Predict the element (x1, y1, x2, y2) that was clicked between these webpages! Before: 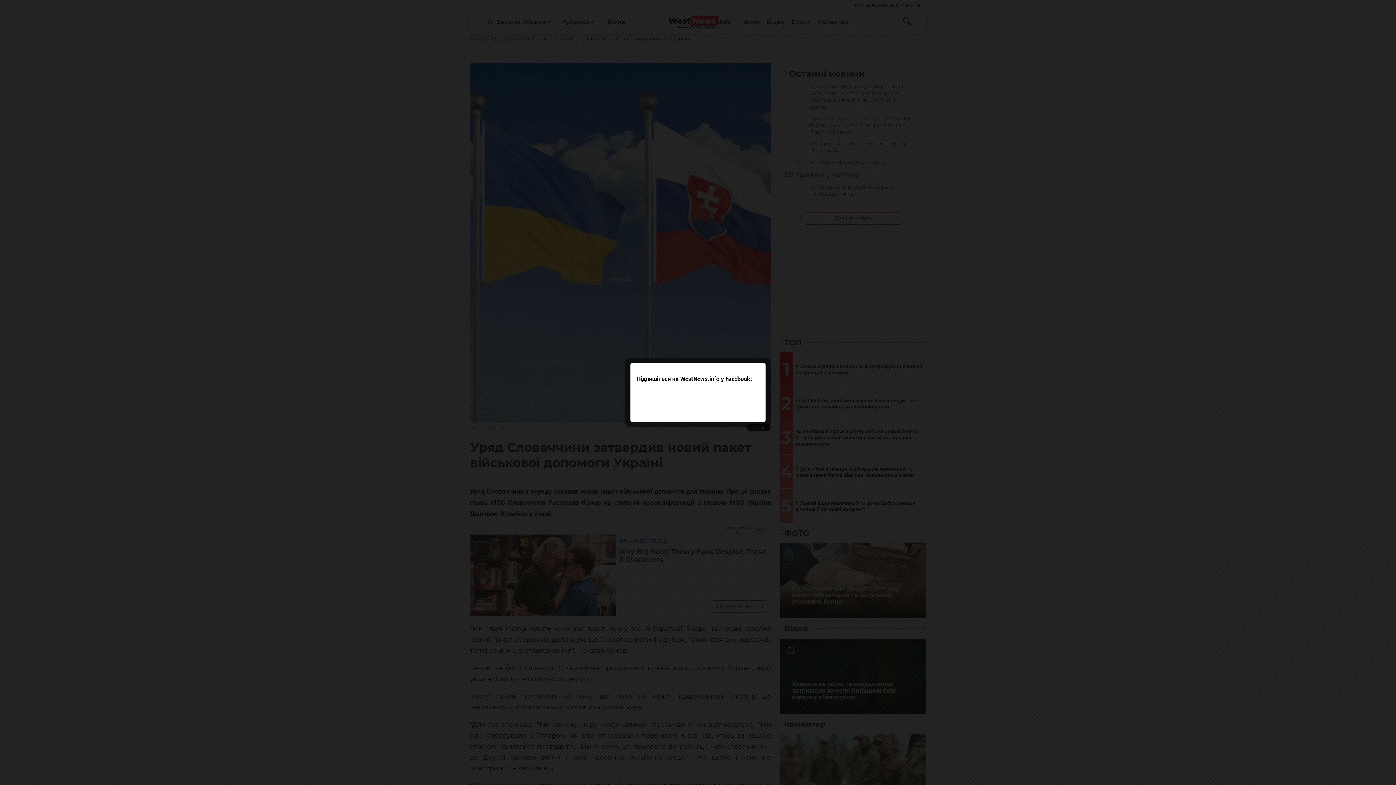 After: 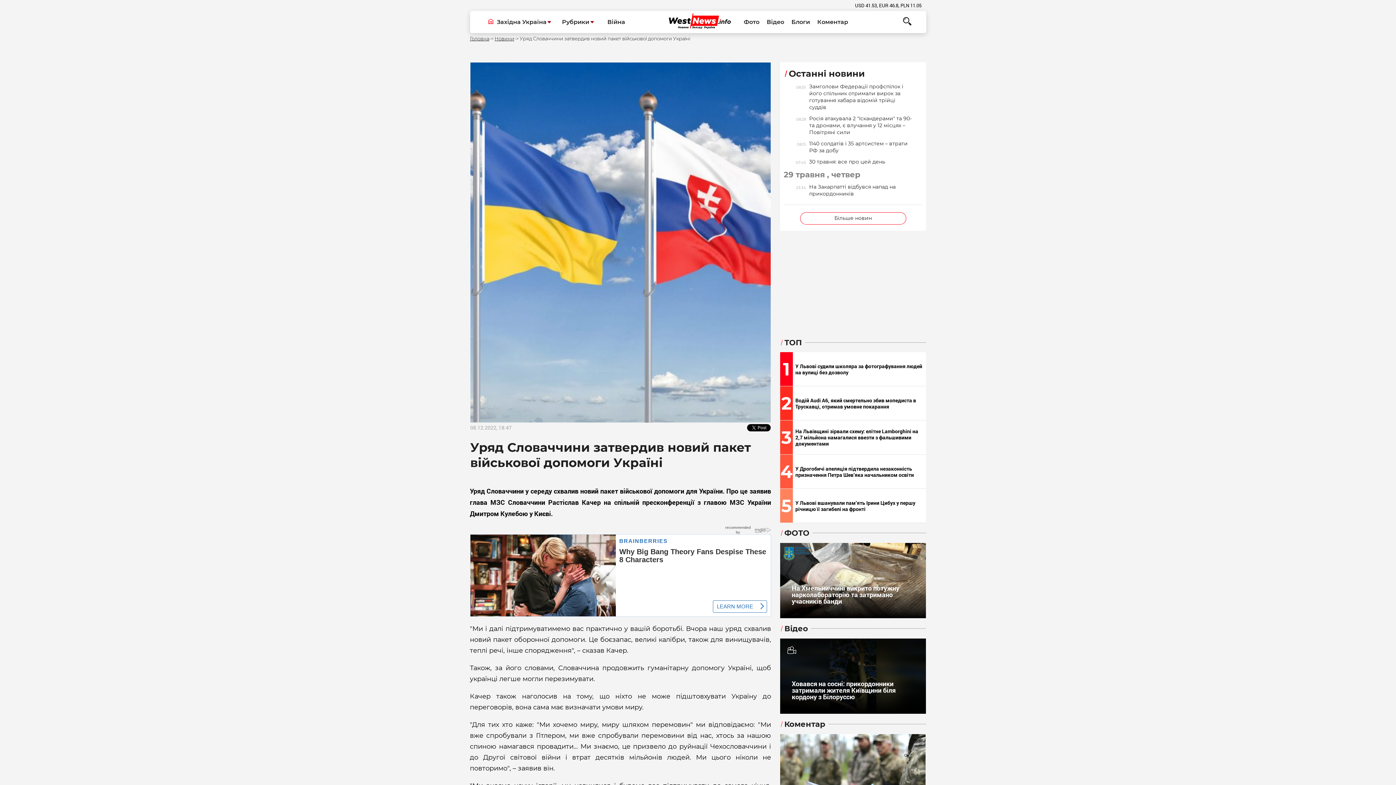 Action: label: close bbox: (754, 410, 763, 420)